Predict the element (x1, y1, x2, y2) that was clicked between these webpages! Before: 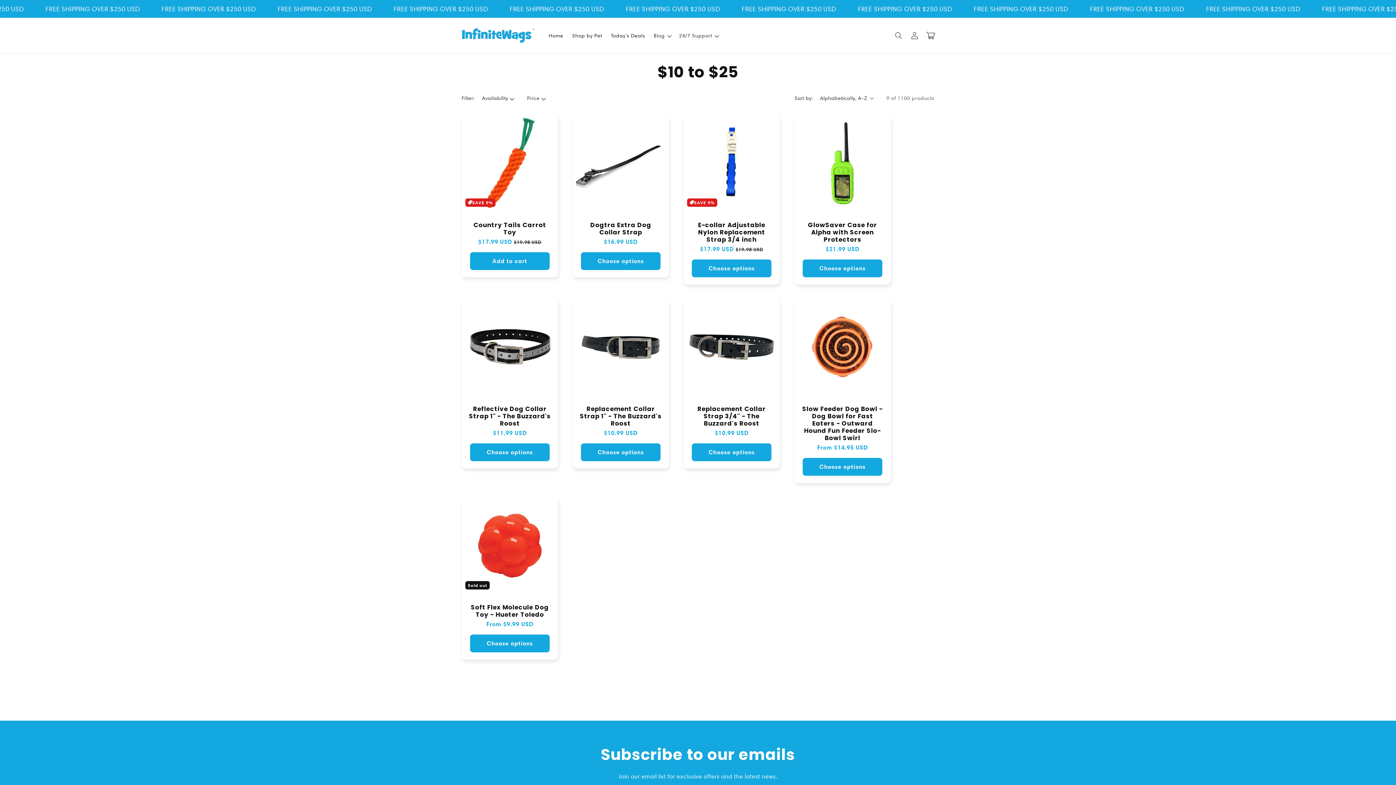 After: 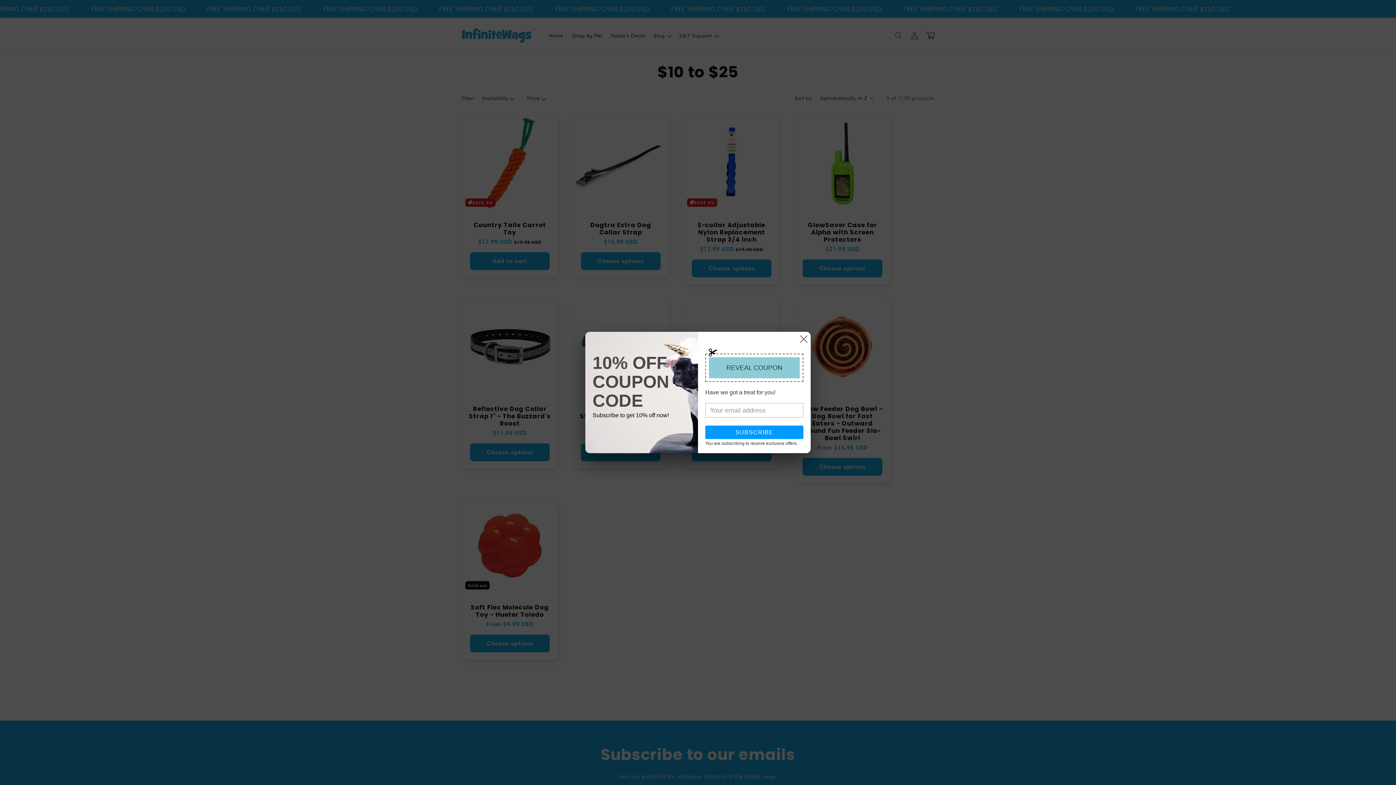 Action: label: Add to cart bbox: (470, 252, 549, 270)